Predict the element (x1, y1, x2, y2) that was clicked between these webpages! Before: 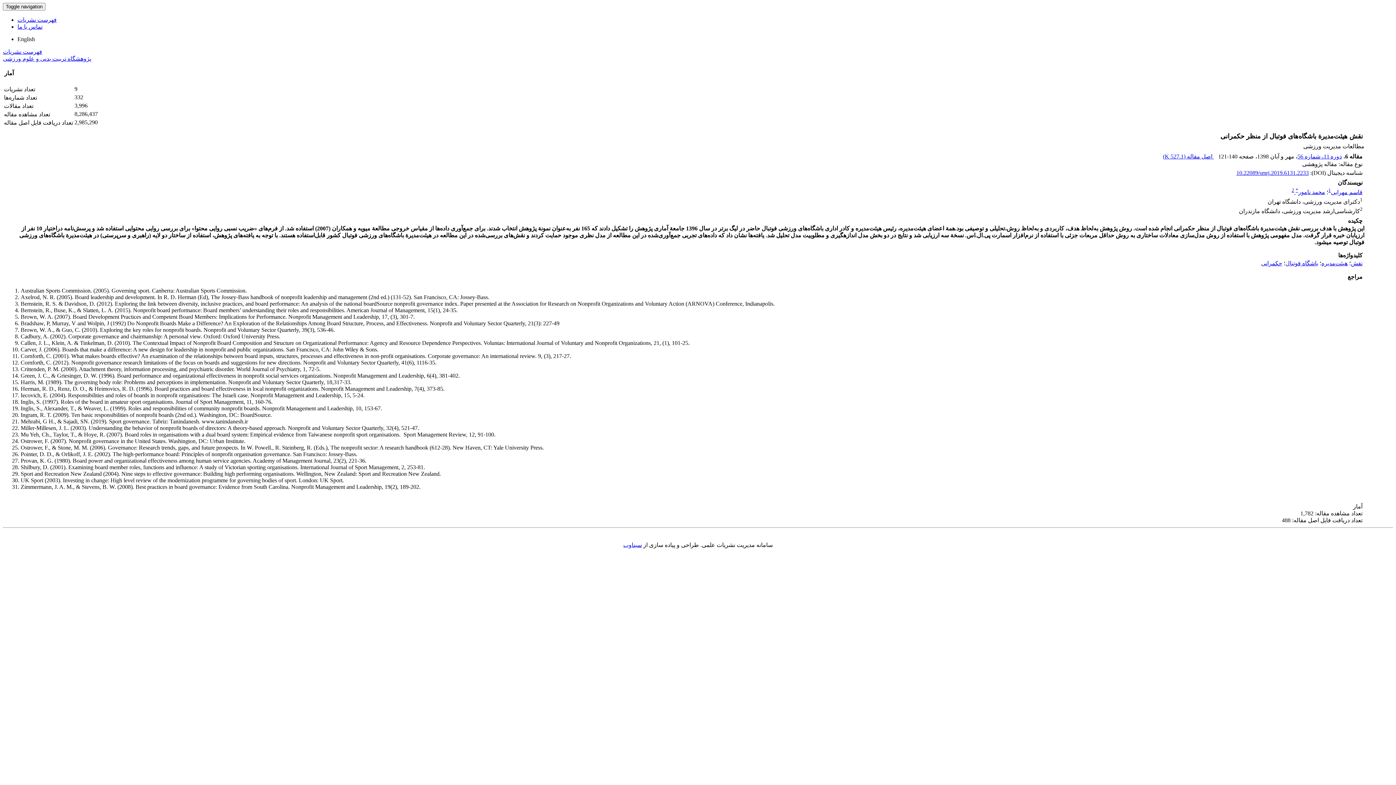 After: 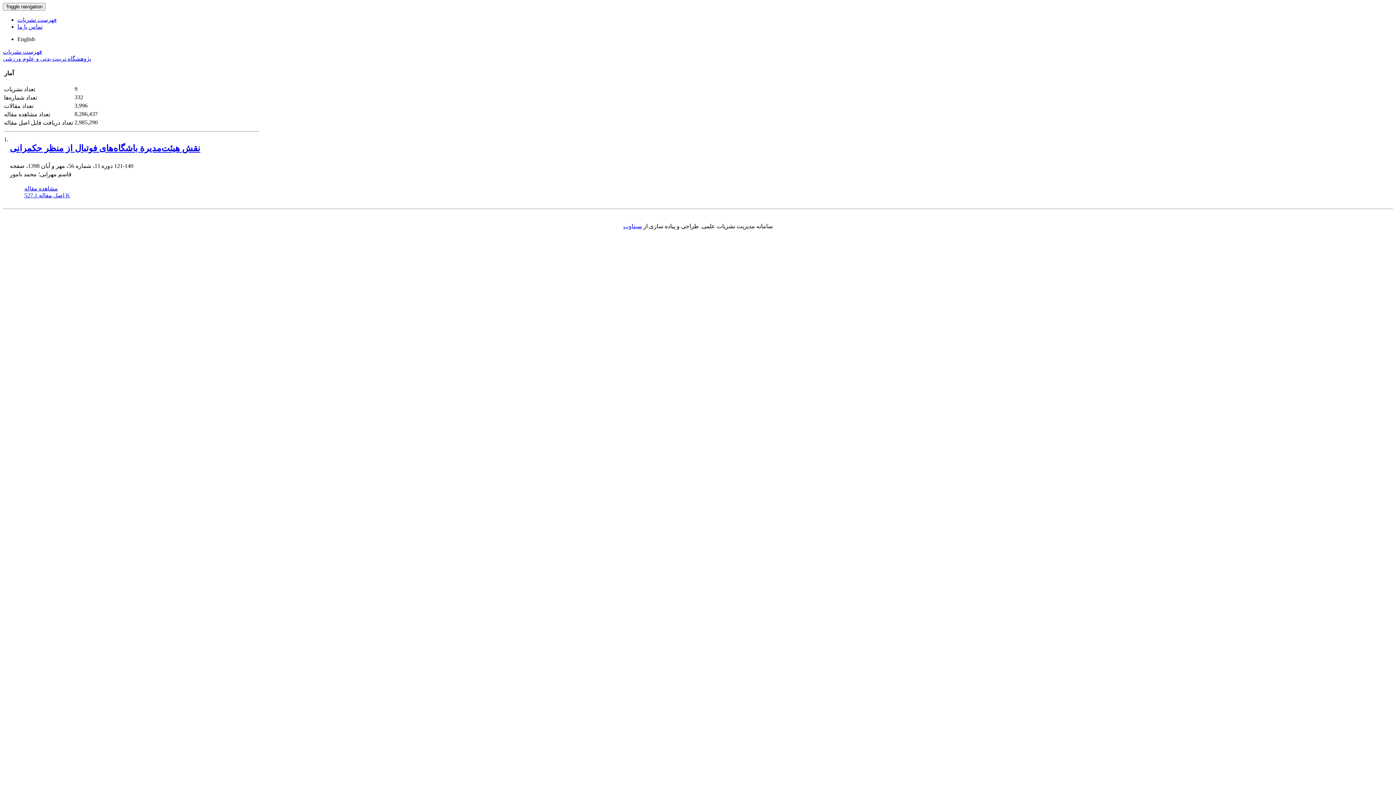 Action: bbox: (1321, 260, 1348, 266) label: هیئت‌مدیره